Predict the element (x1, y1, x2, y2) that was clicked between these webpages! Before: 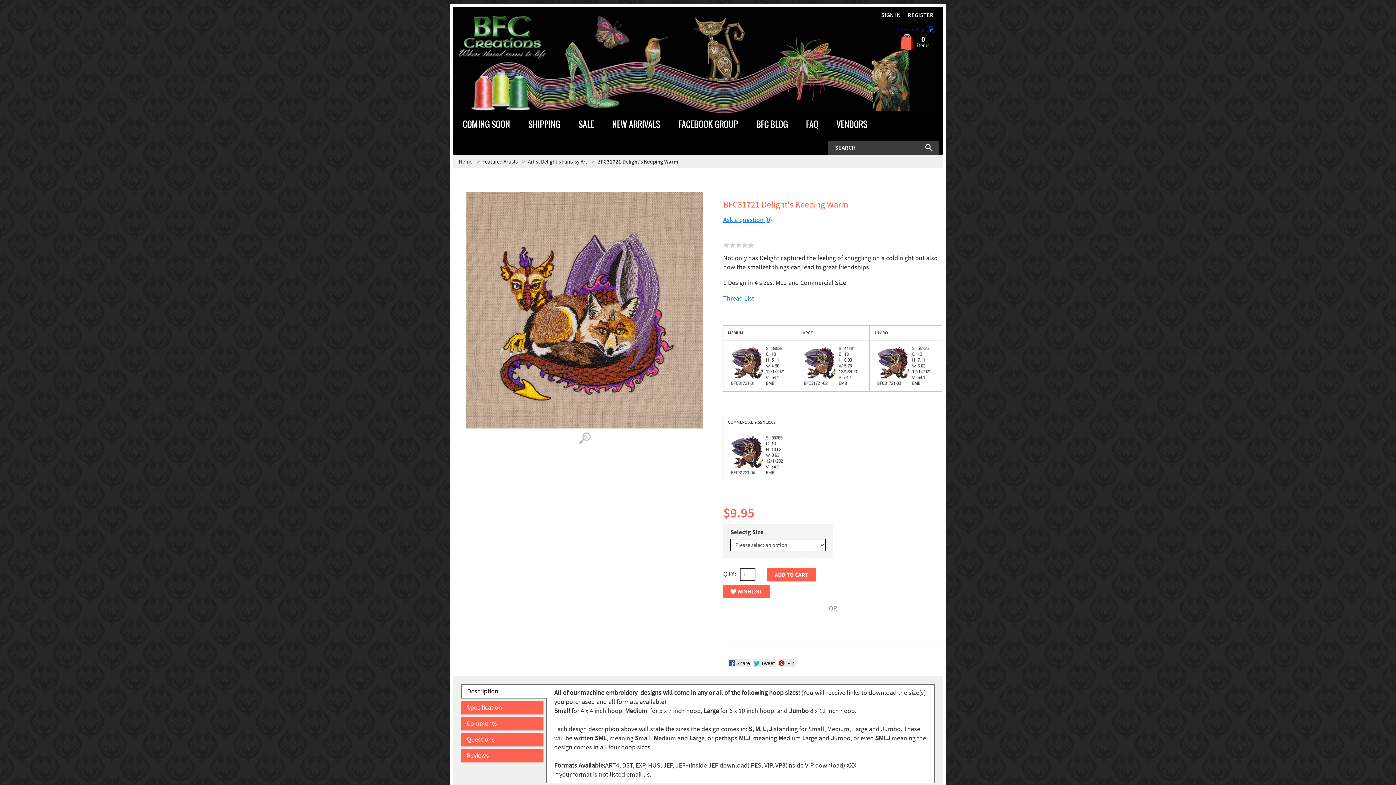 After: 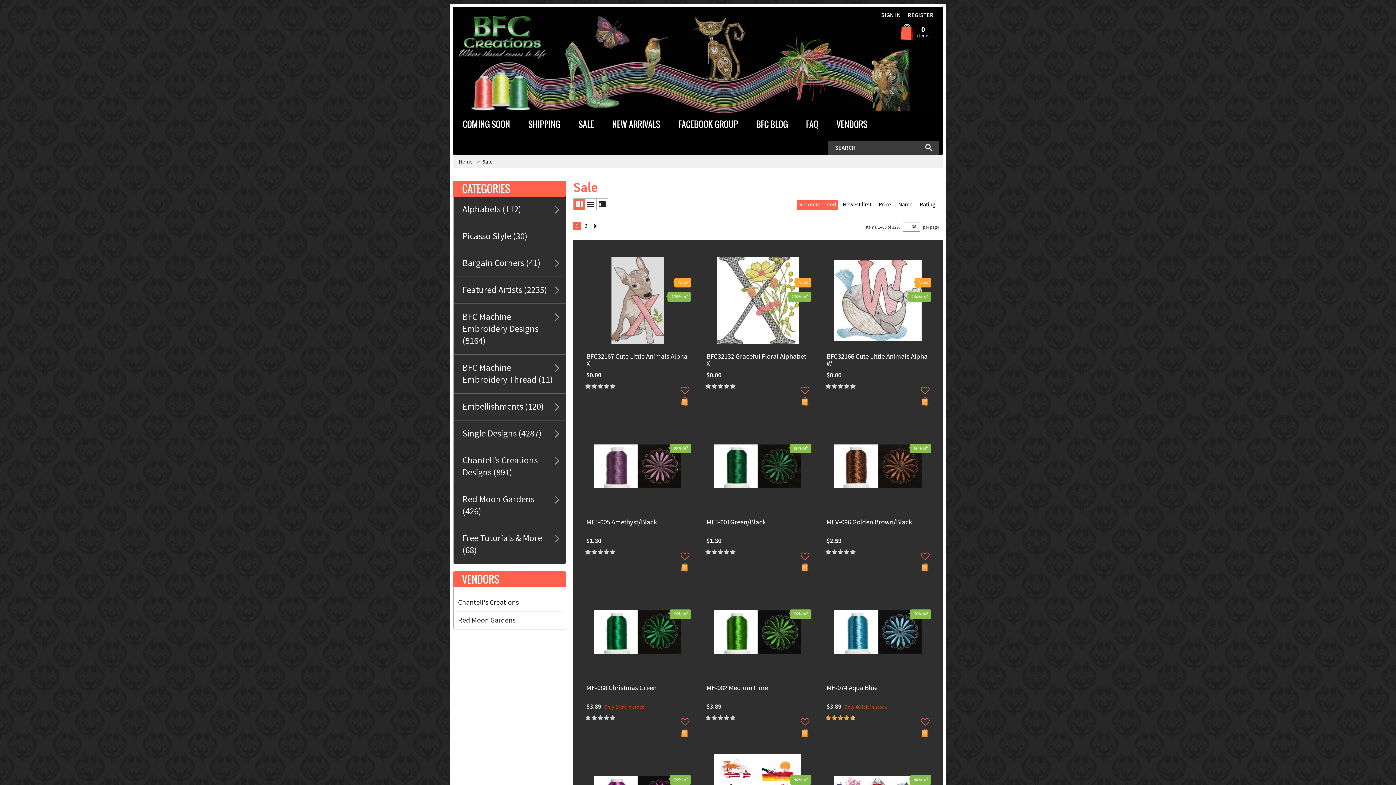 Action: bbox: (569, 113, 603, 136) label: SALE